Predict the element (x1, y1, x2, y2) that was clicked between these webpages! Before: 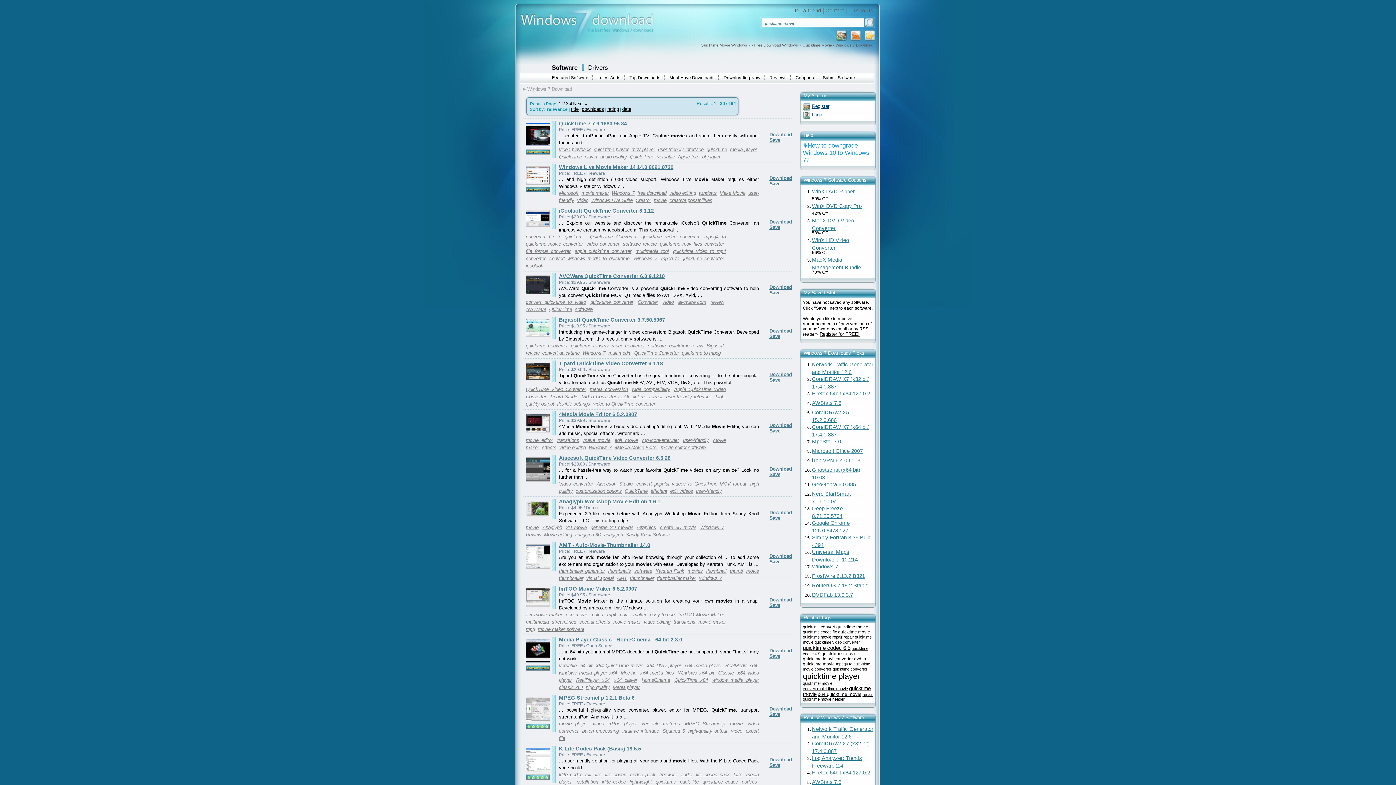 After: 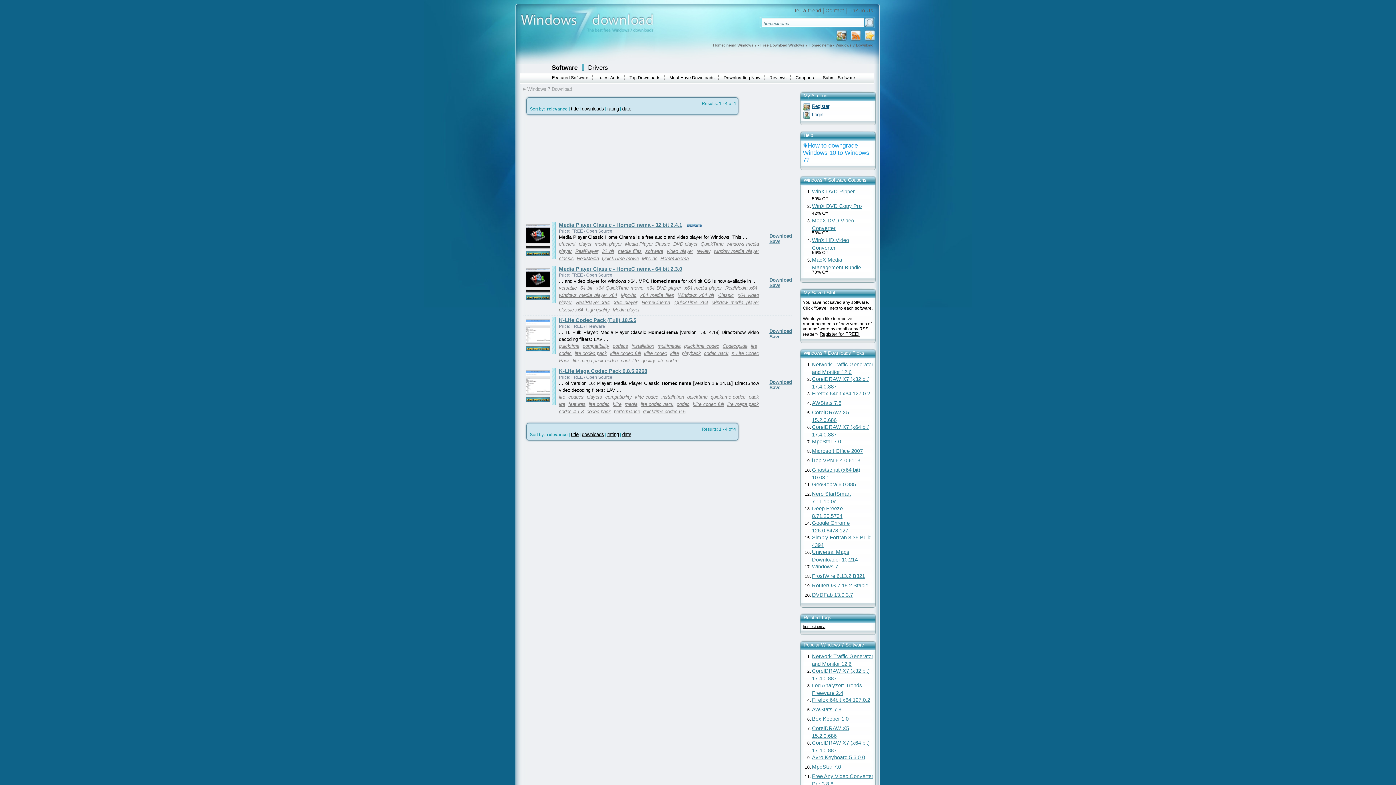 Action: label: HomeCinema bbox: (641, 677, 672, 683)